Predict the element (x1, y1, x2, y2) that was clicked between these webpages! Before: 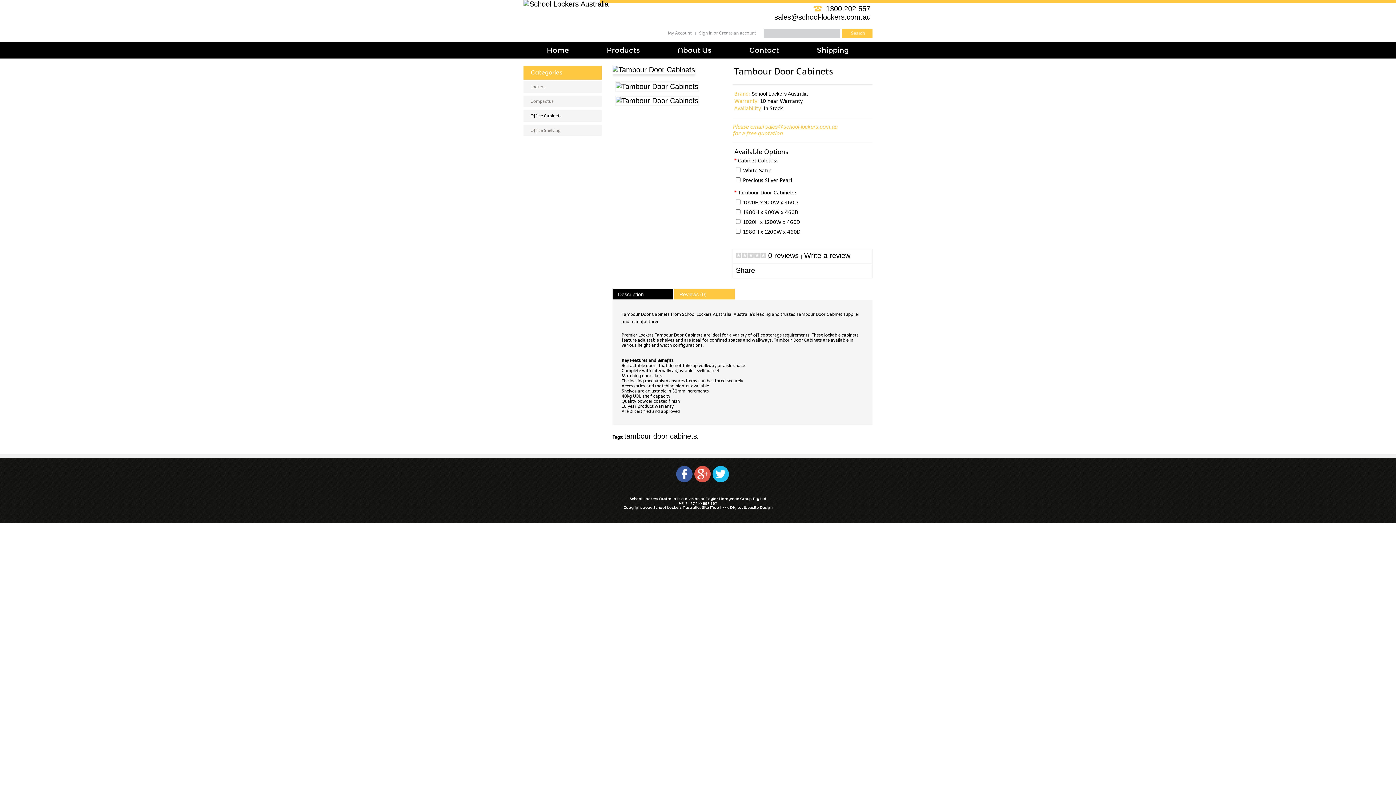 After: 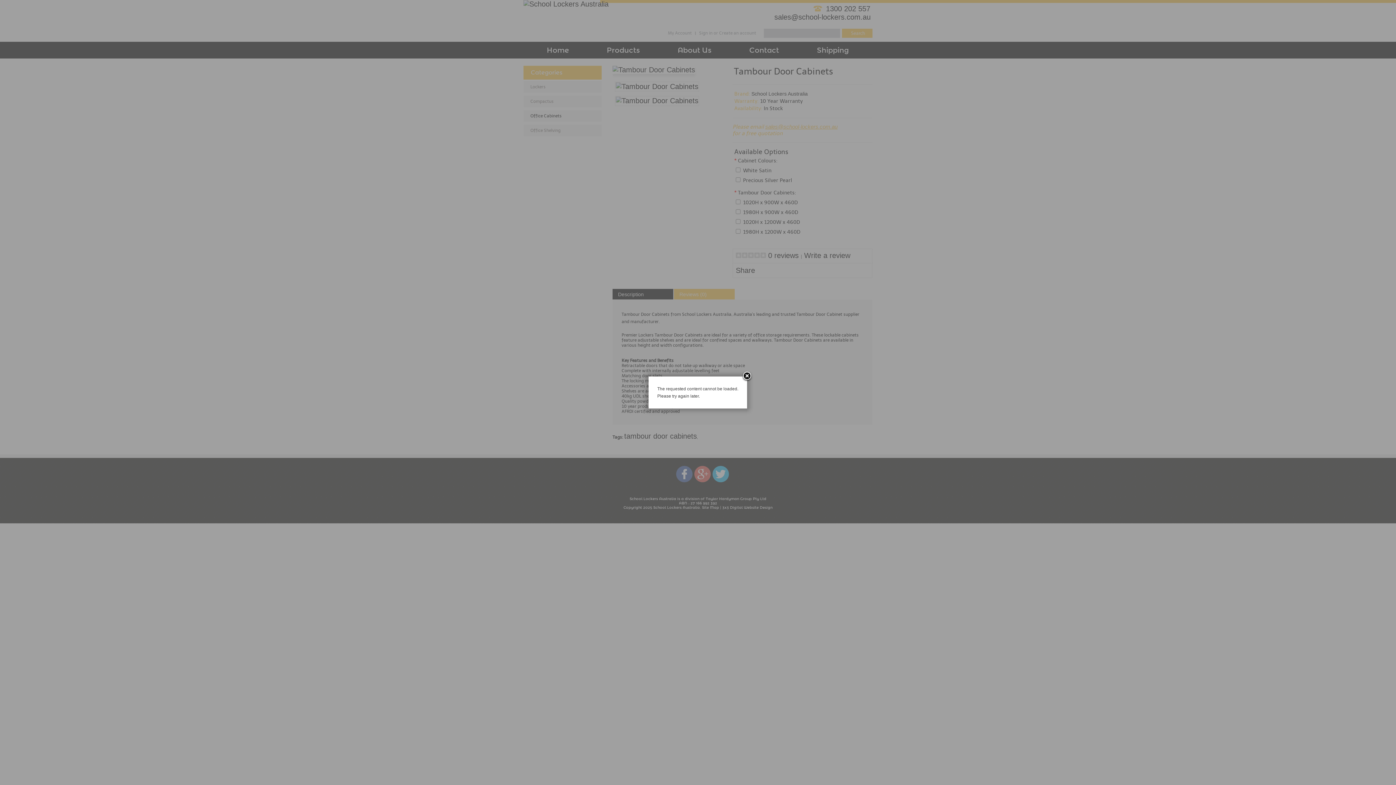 Action: bbox: (614, 81, 699, 92)